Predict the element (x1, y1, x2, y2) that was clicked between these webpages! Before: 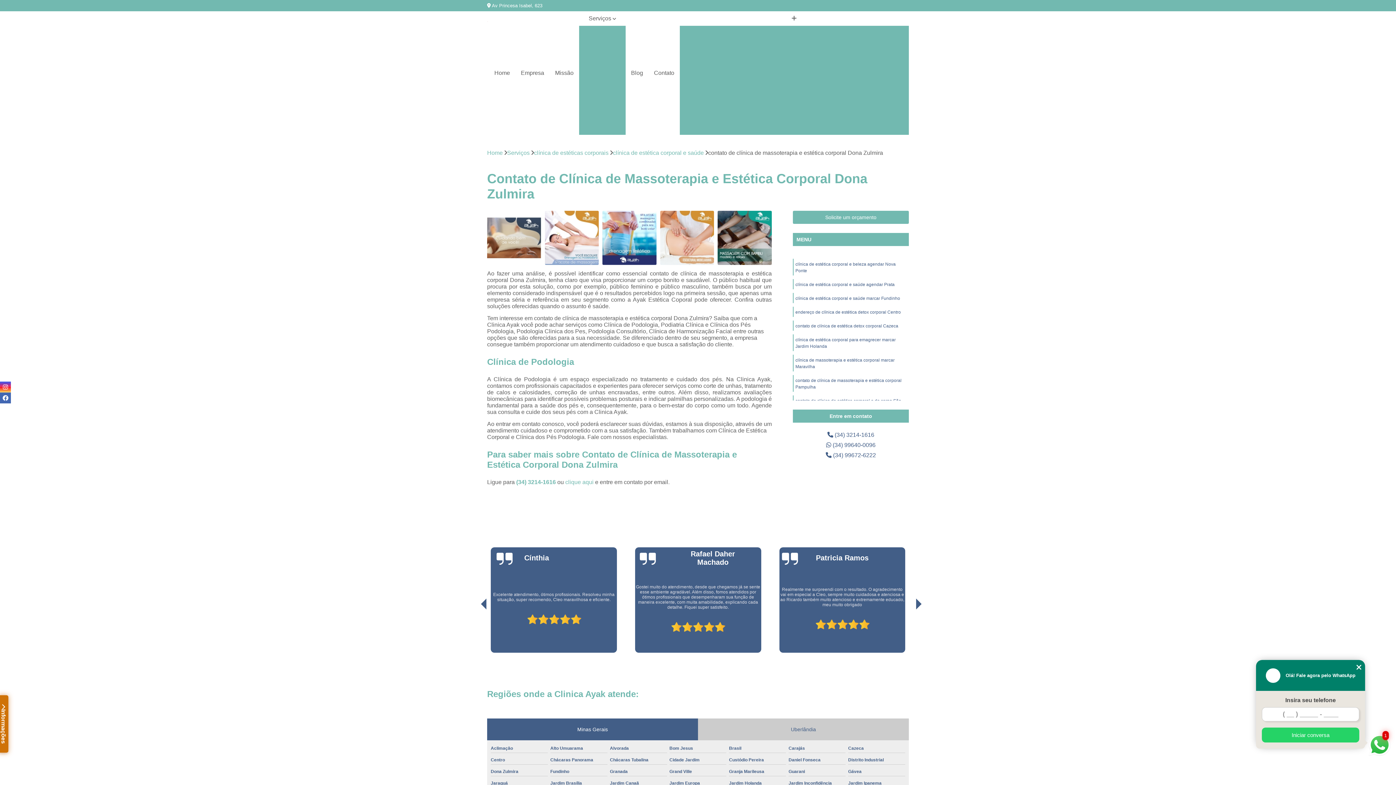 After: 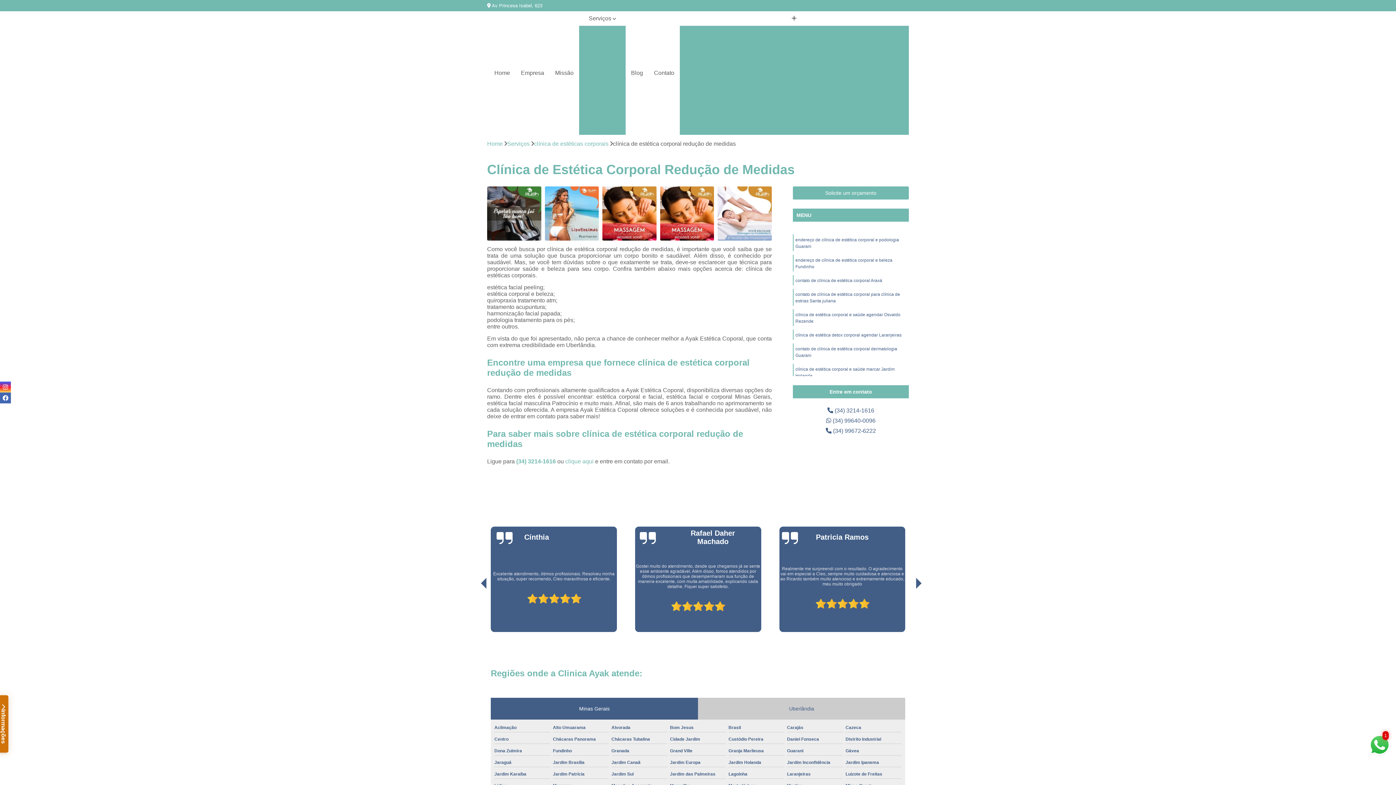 Action: bbox: (725, 100, 863, 112) label: Clínica de Estética Corporal Redução de Medidas